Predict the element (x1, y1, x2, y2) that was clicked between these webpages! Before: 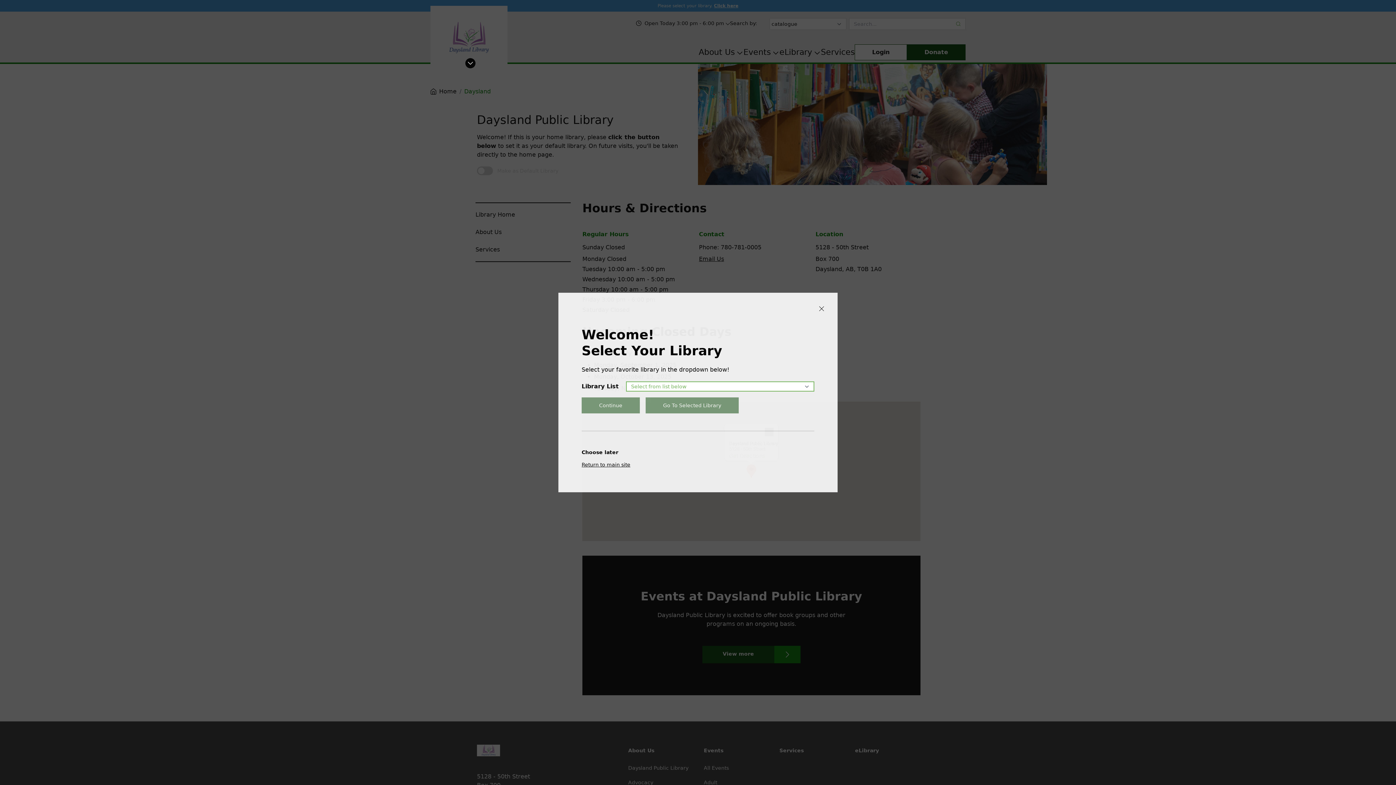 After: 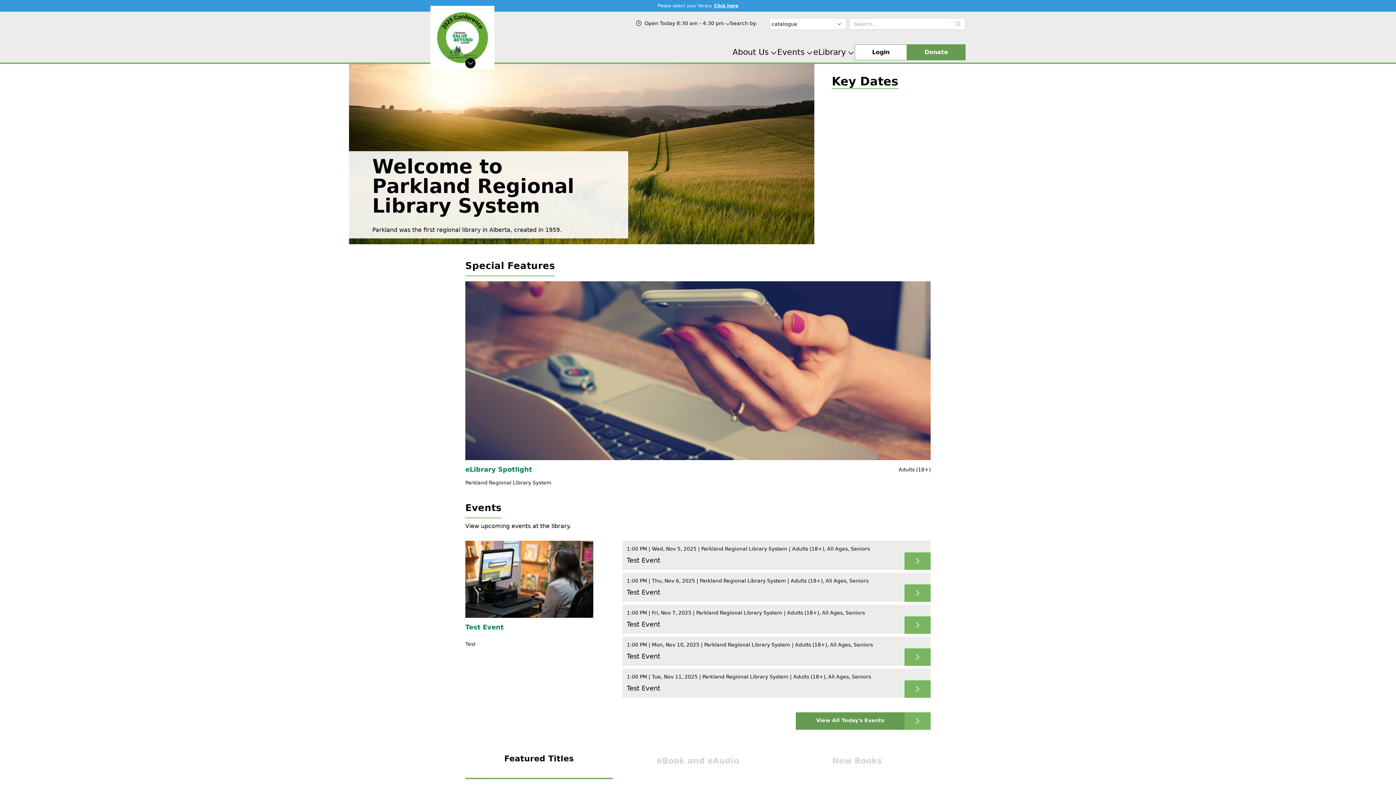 Action: label: Return to main site bbox: (581, 462, 630, 467)